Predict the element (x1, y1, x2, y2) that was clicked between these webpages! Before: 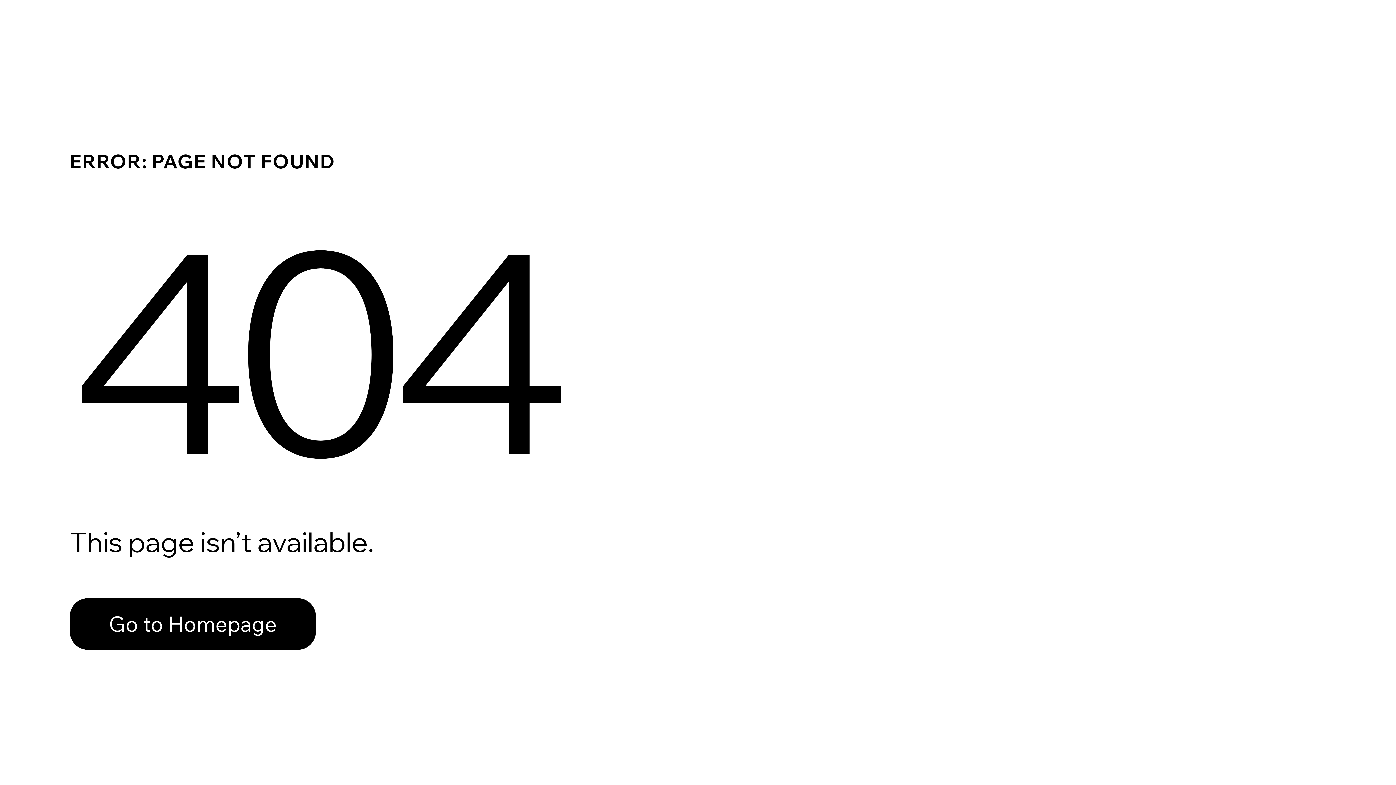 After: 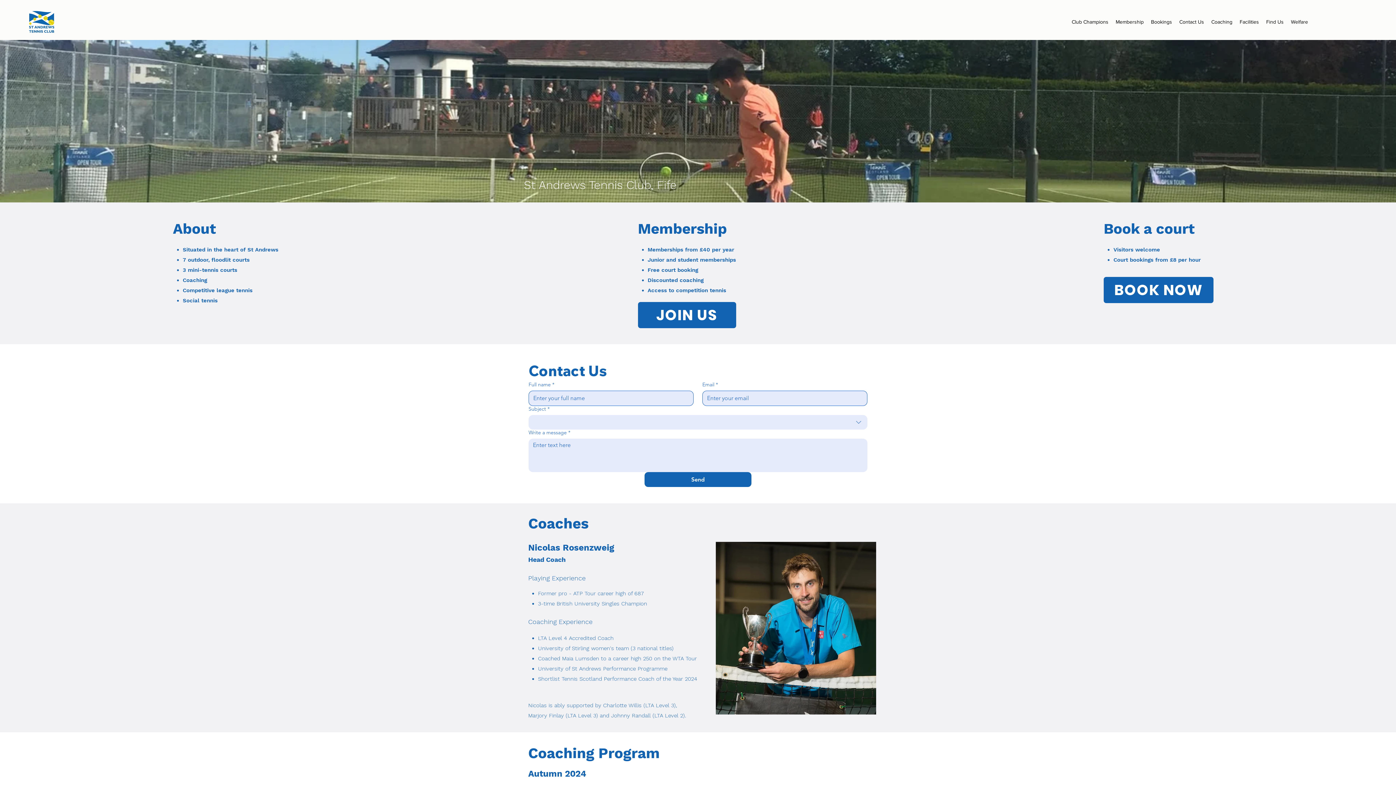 Action: bbox: (69, 598, 316, 650) label: Go to Homepage